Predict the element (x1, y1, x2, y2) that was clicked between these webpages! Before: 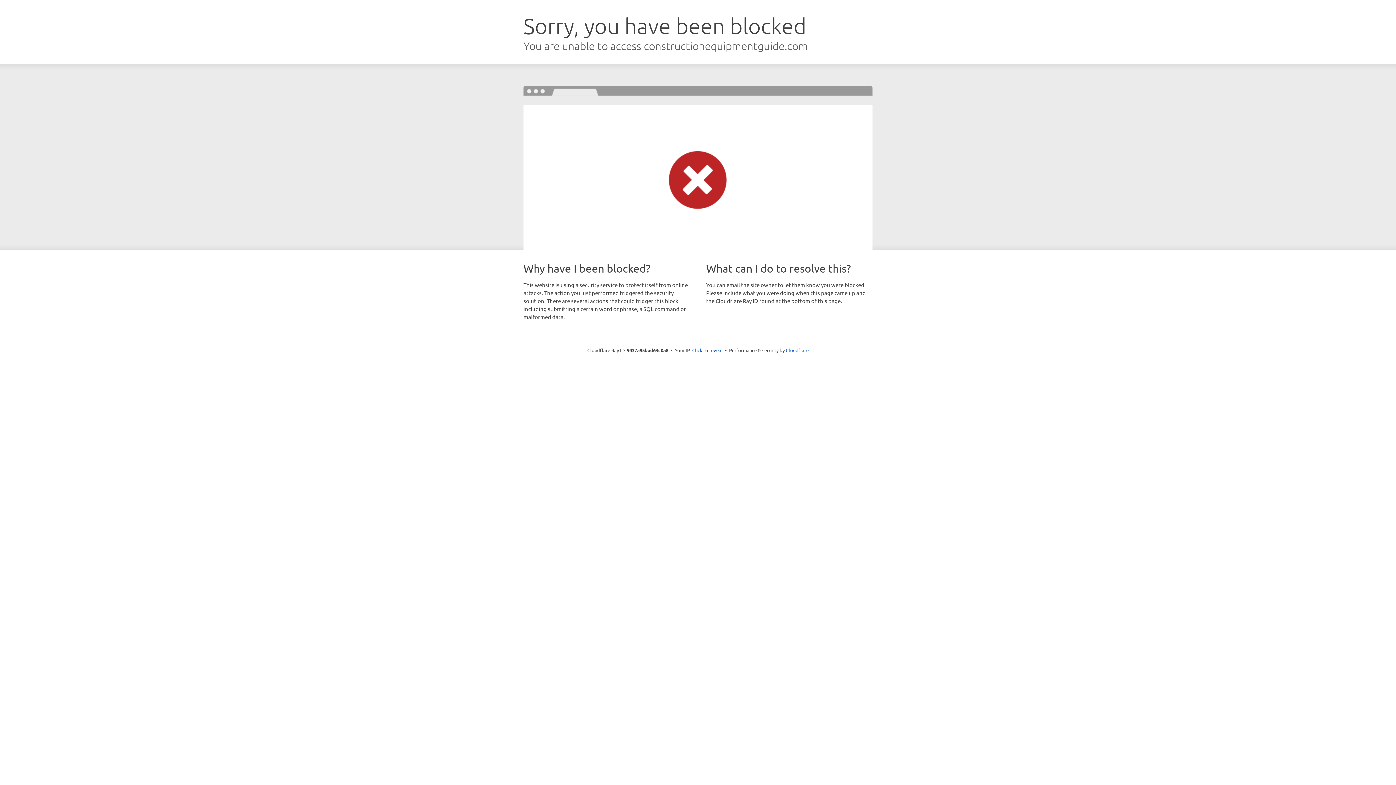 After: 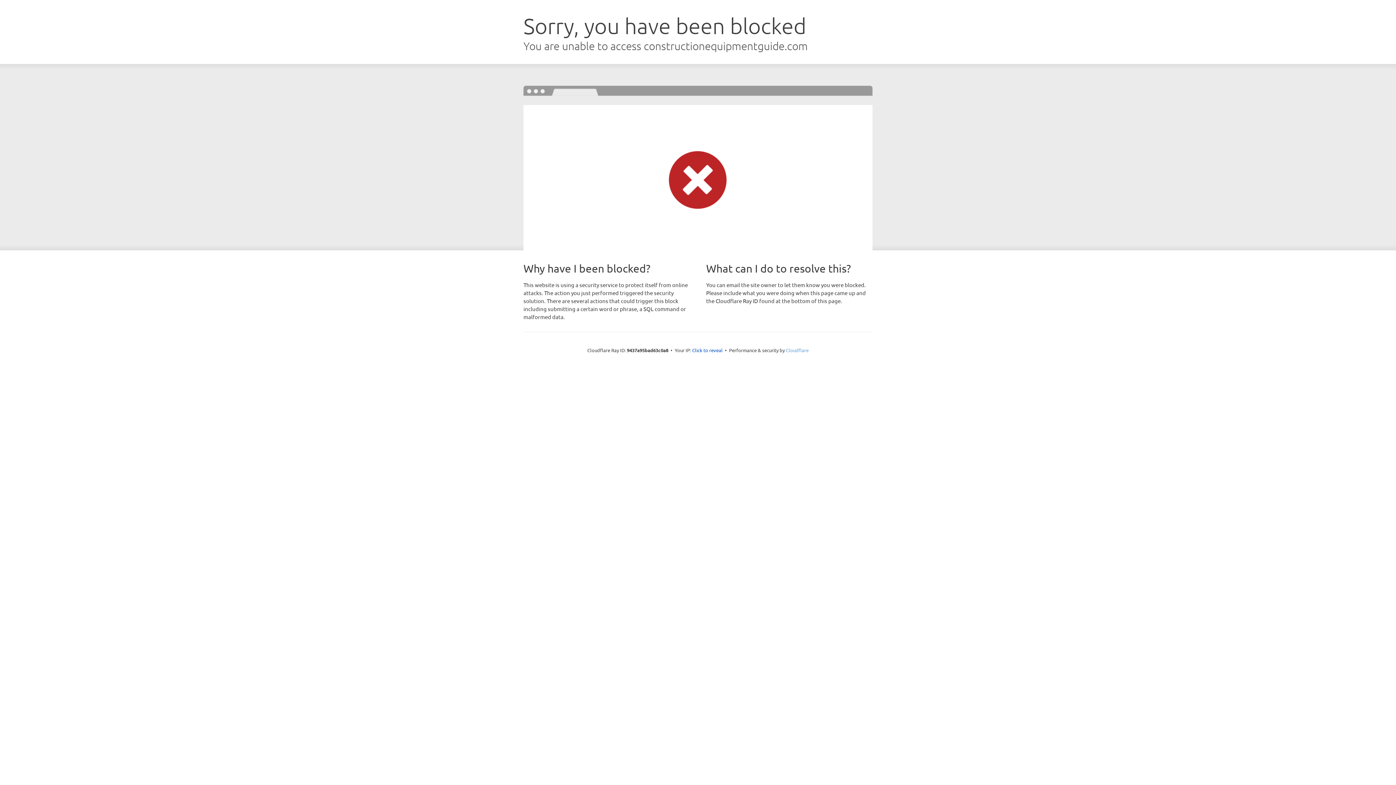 Action: bbox: (786, 347, 808, 353) label: Cloudflare